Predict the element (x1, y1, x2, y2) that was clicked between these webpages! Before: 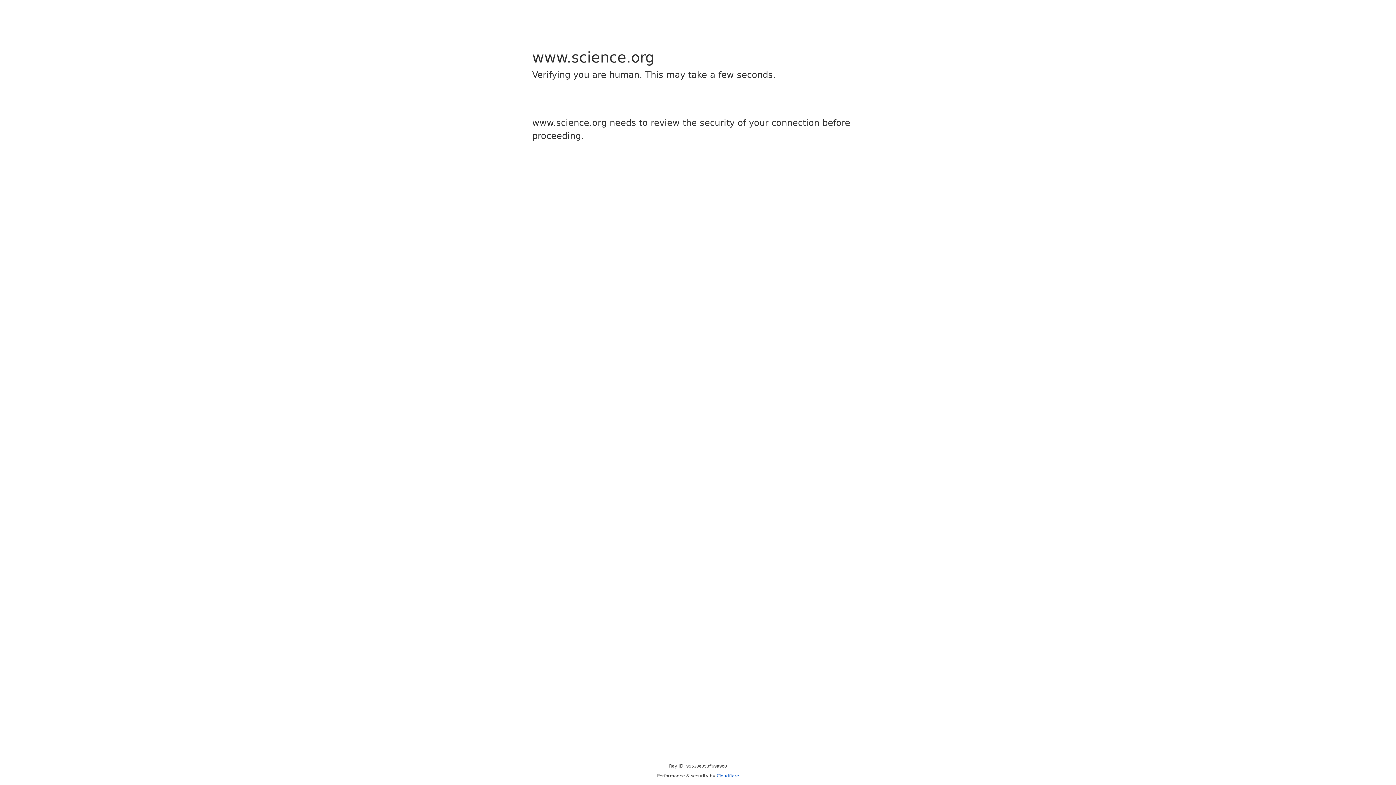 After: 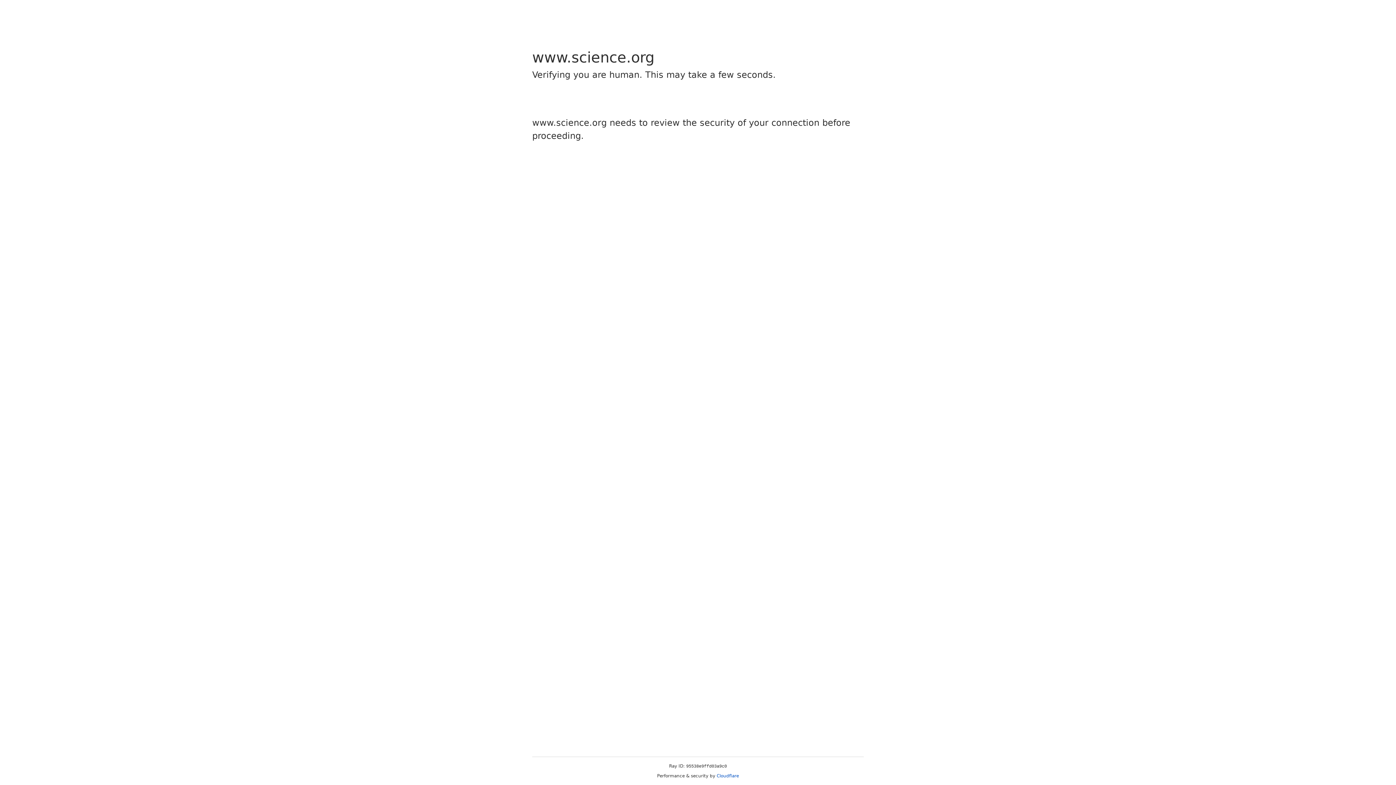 Action: label: Cloudflare bbox: (716, 773, 739, 778)